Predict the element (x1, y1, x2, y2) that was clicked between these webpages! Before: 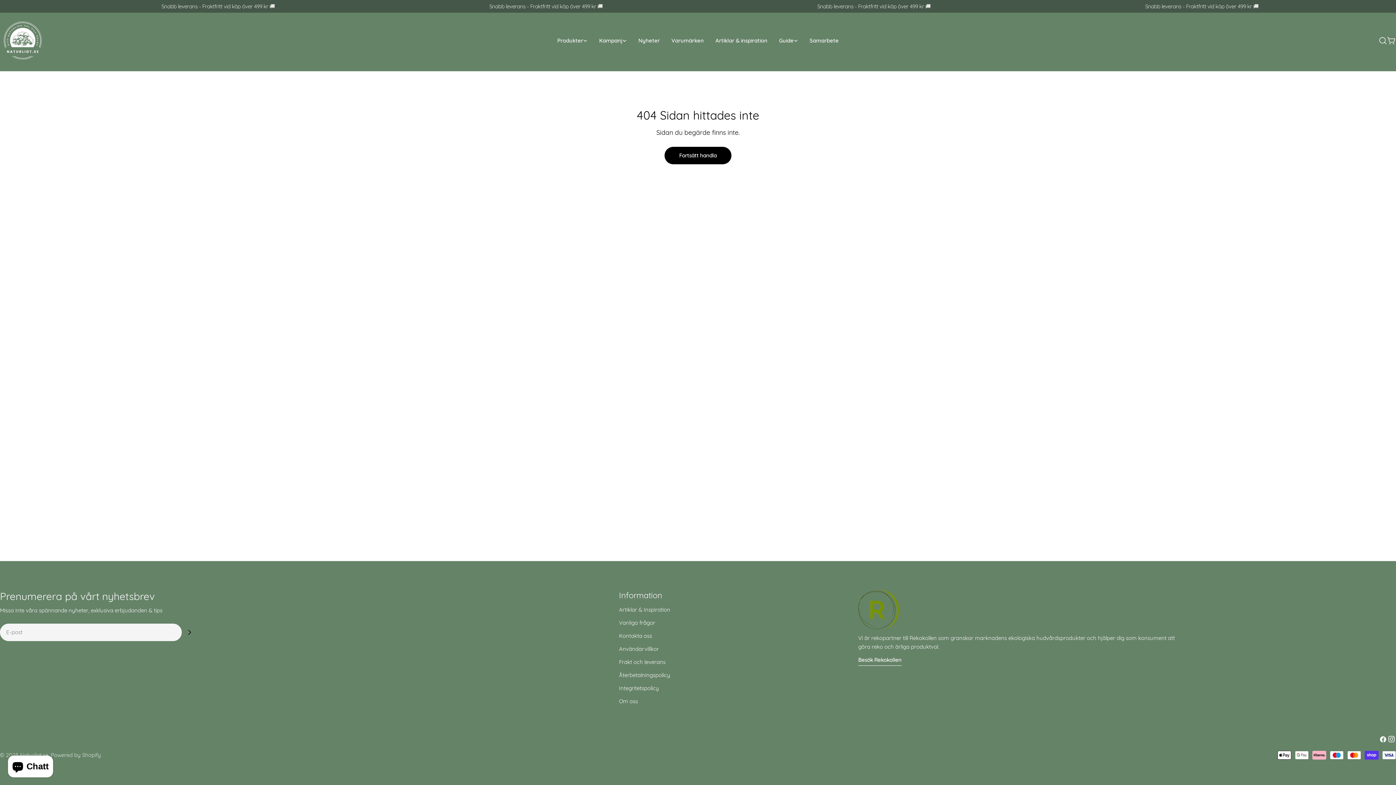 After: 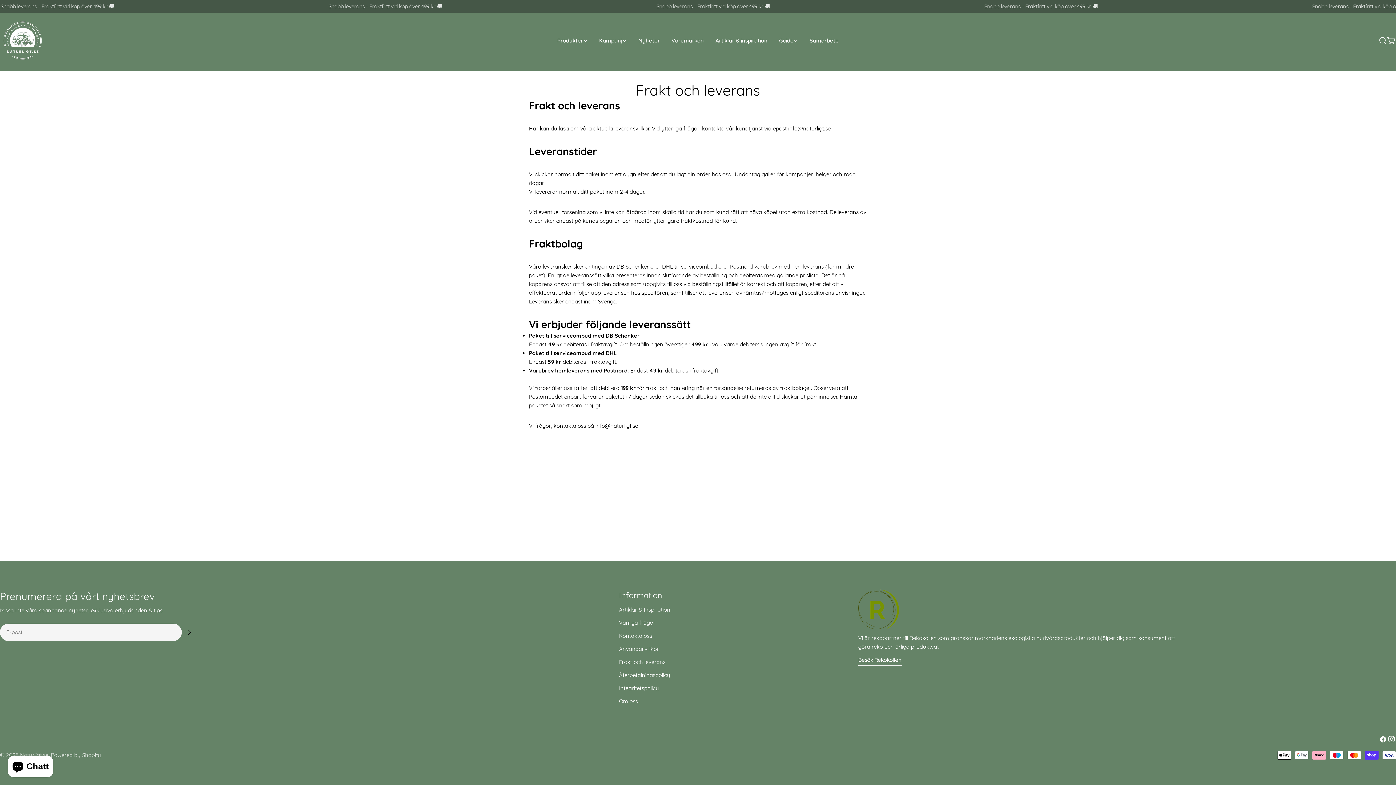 Action: bbox: (619, 658, 665, 665) label: Frakt och leverans